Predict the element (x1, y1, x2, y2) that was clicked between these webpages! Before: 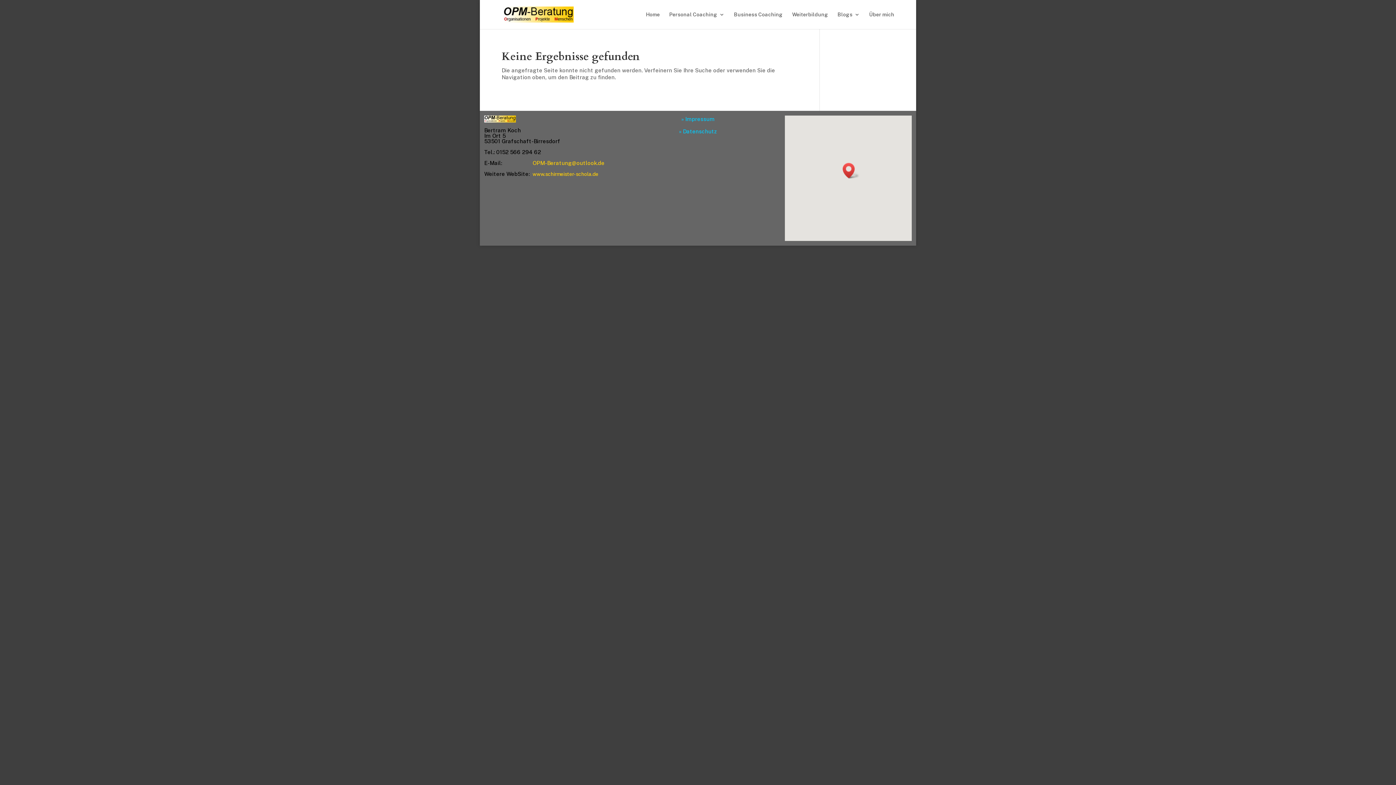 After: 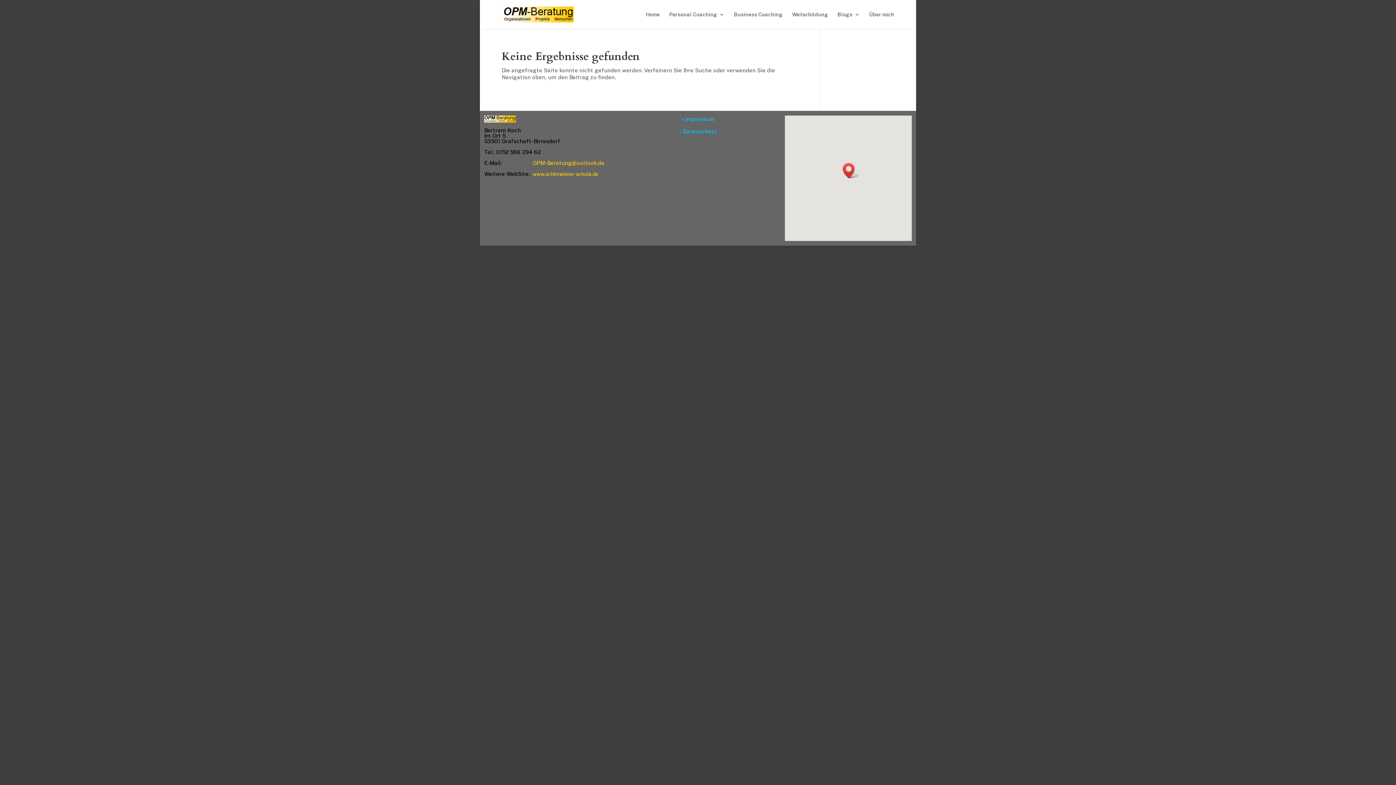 Action: label: www.schirmeister-schola.de bbox: (532, 171, 598, 177)